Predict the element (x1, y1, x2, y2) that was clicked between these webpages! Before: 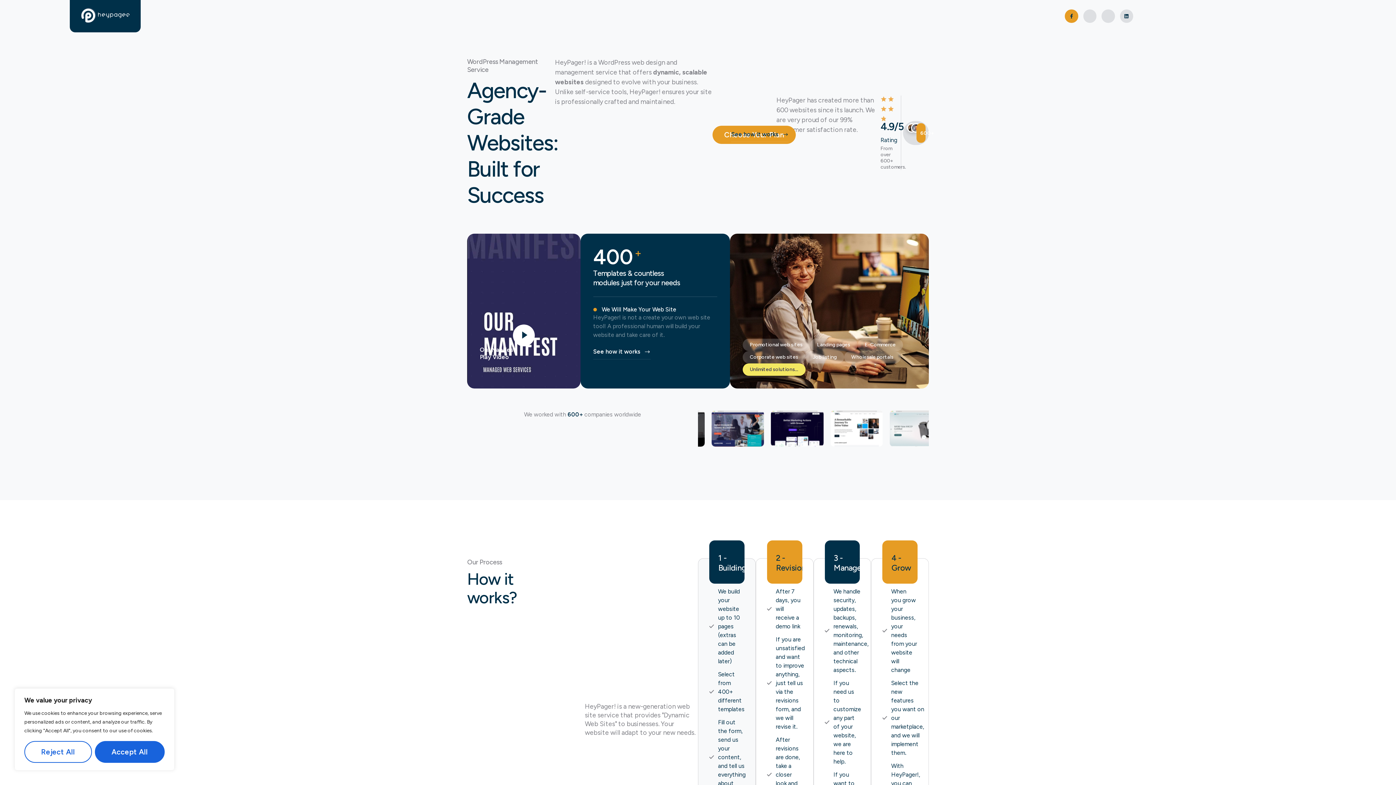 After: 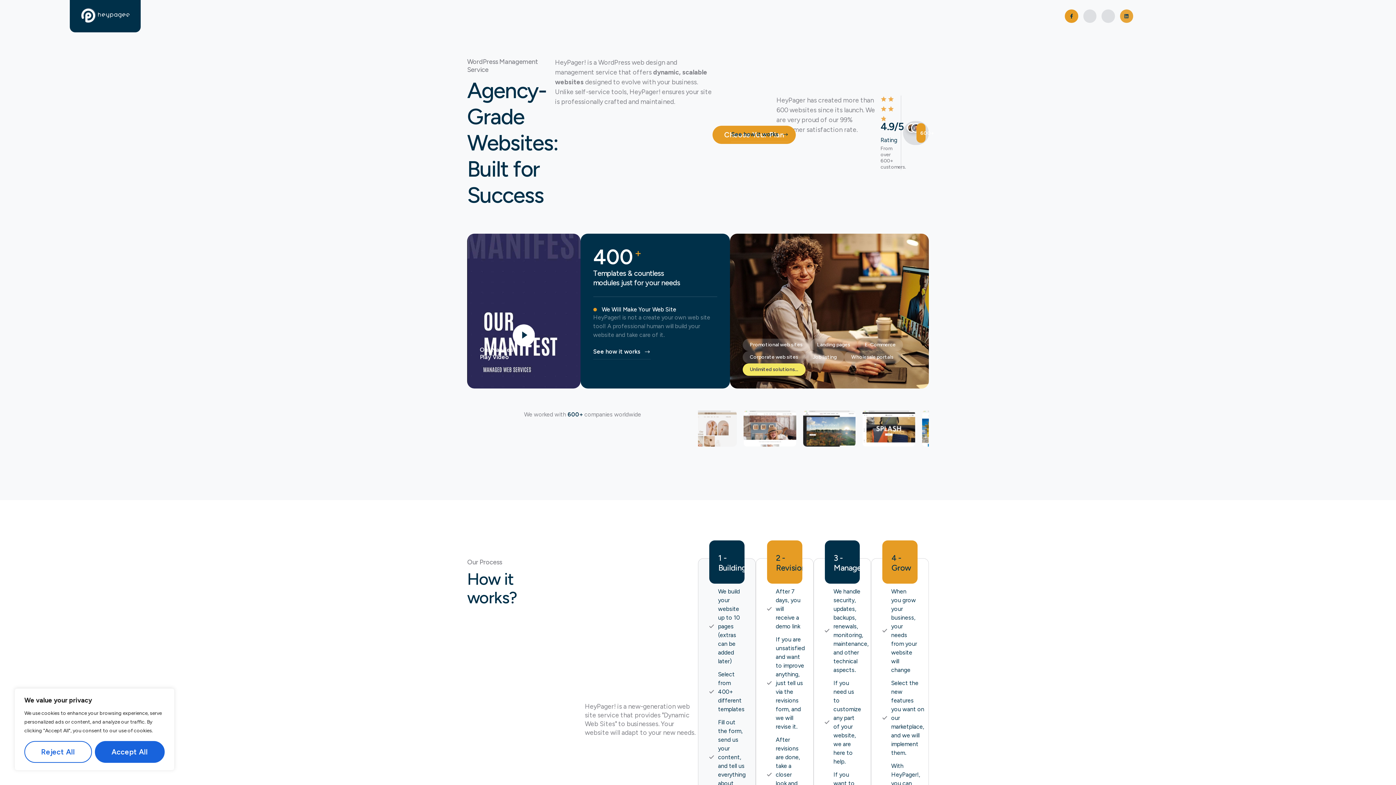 Action: label: Linkedin bbox: (1120, 9, 1133, 22)